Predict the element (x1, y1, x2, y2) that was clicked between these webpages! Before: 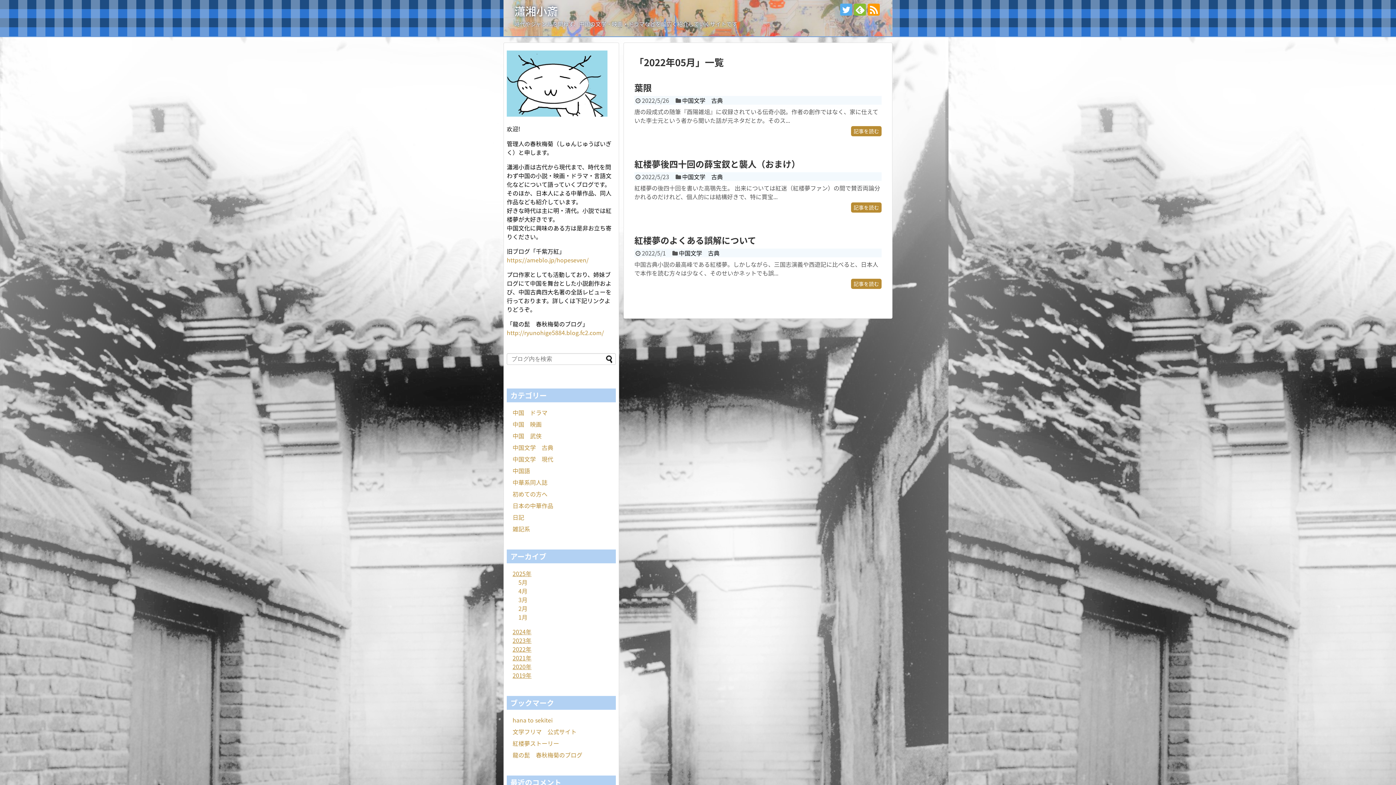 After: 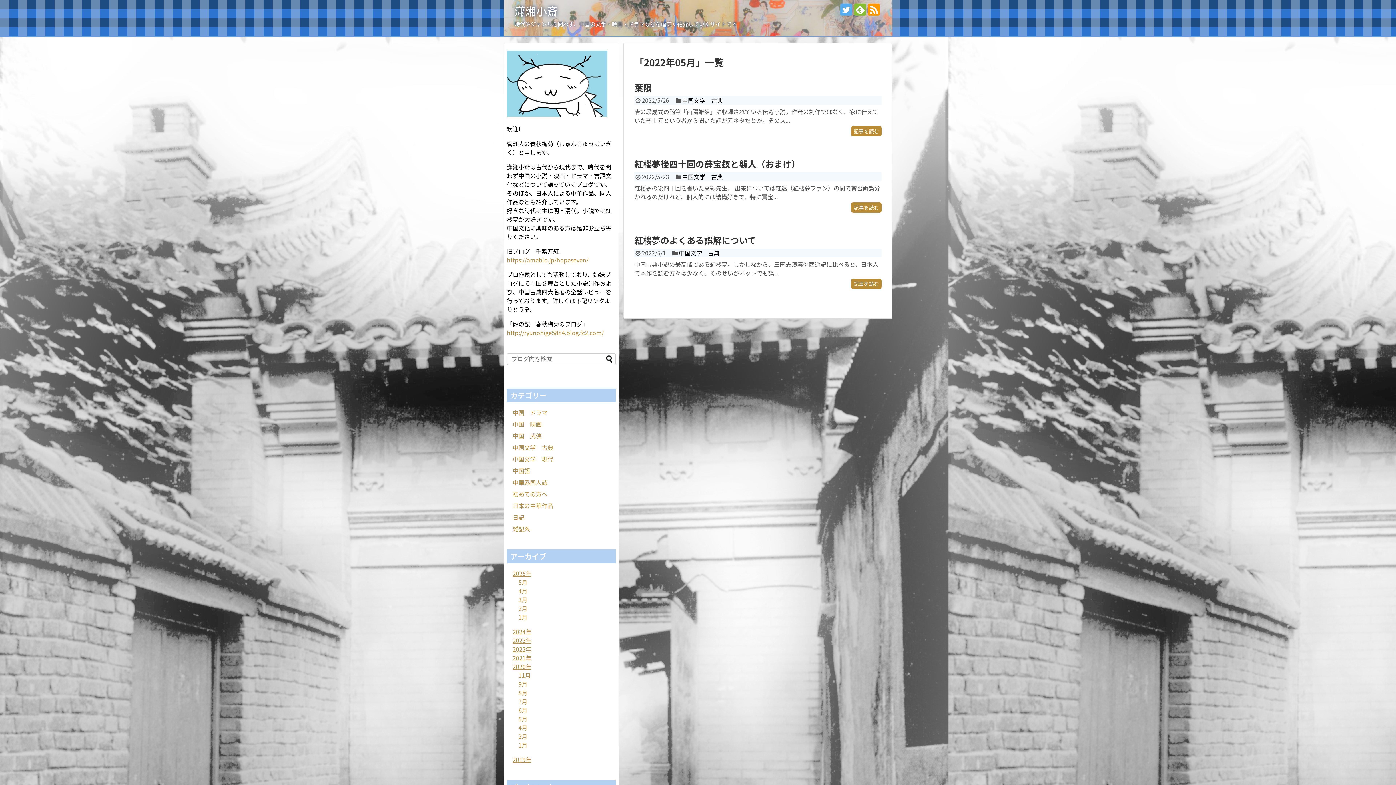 Action: label: 2020年 bbox: (512, 662, 531, 671)